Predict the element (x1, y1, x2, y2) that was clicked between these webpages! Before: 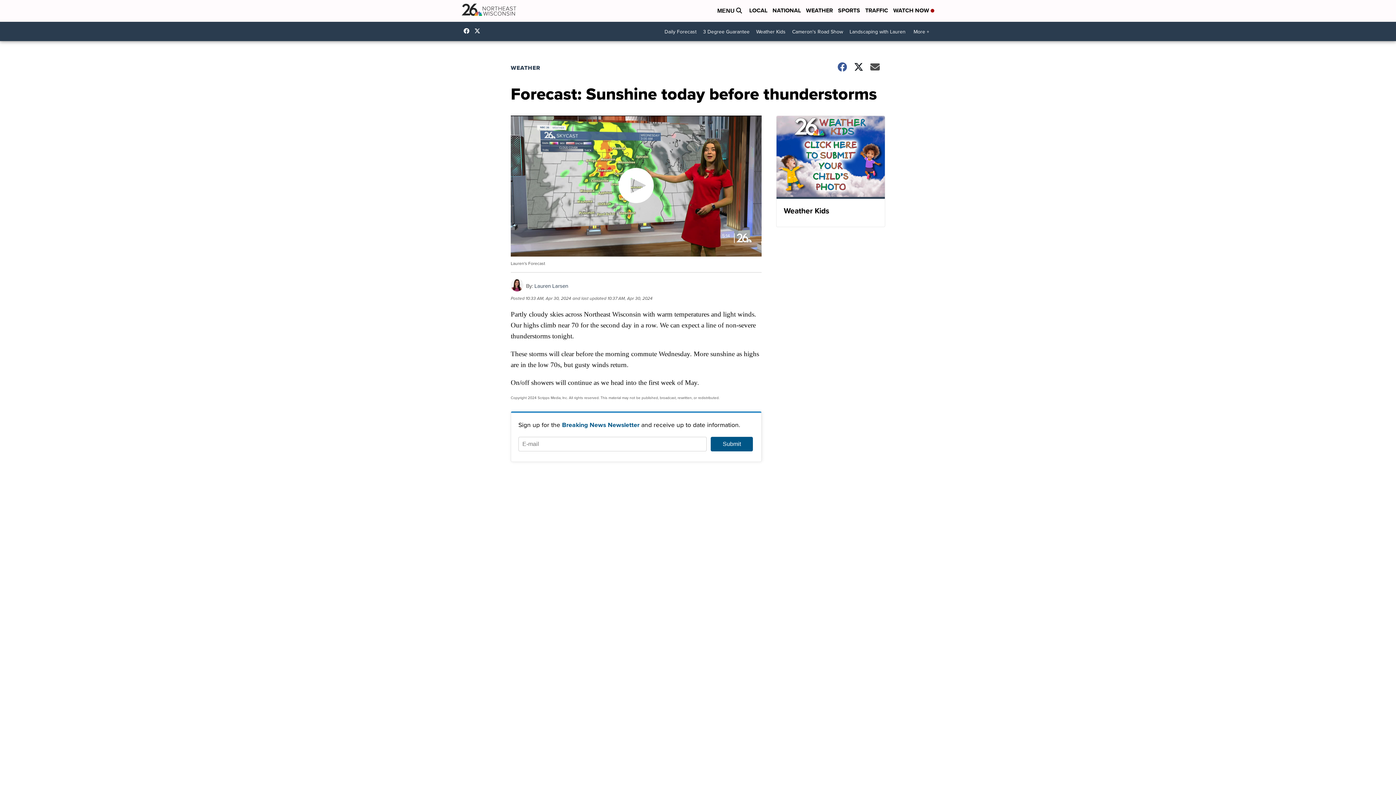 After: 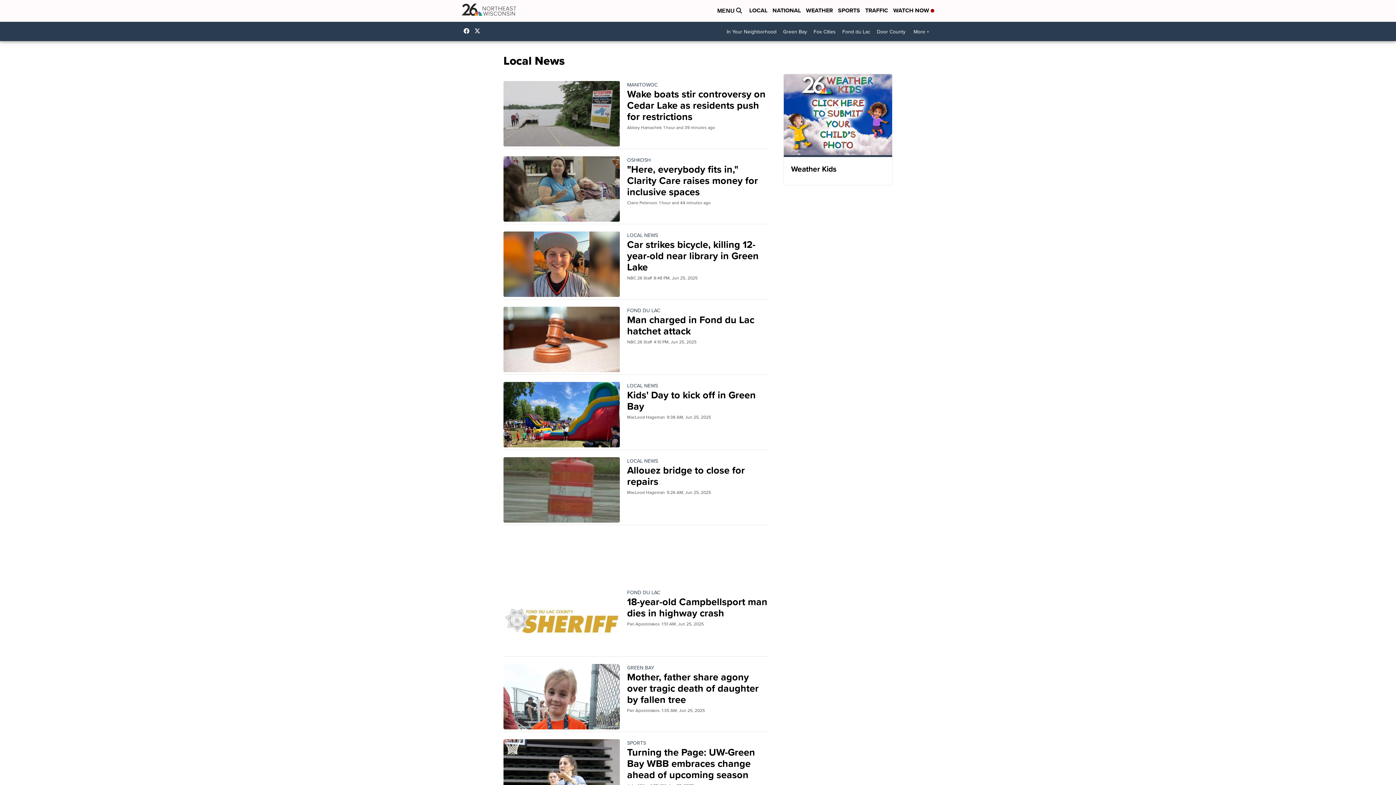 Action: label: LOCAL bbox: (749, 6, 767, 15)